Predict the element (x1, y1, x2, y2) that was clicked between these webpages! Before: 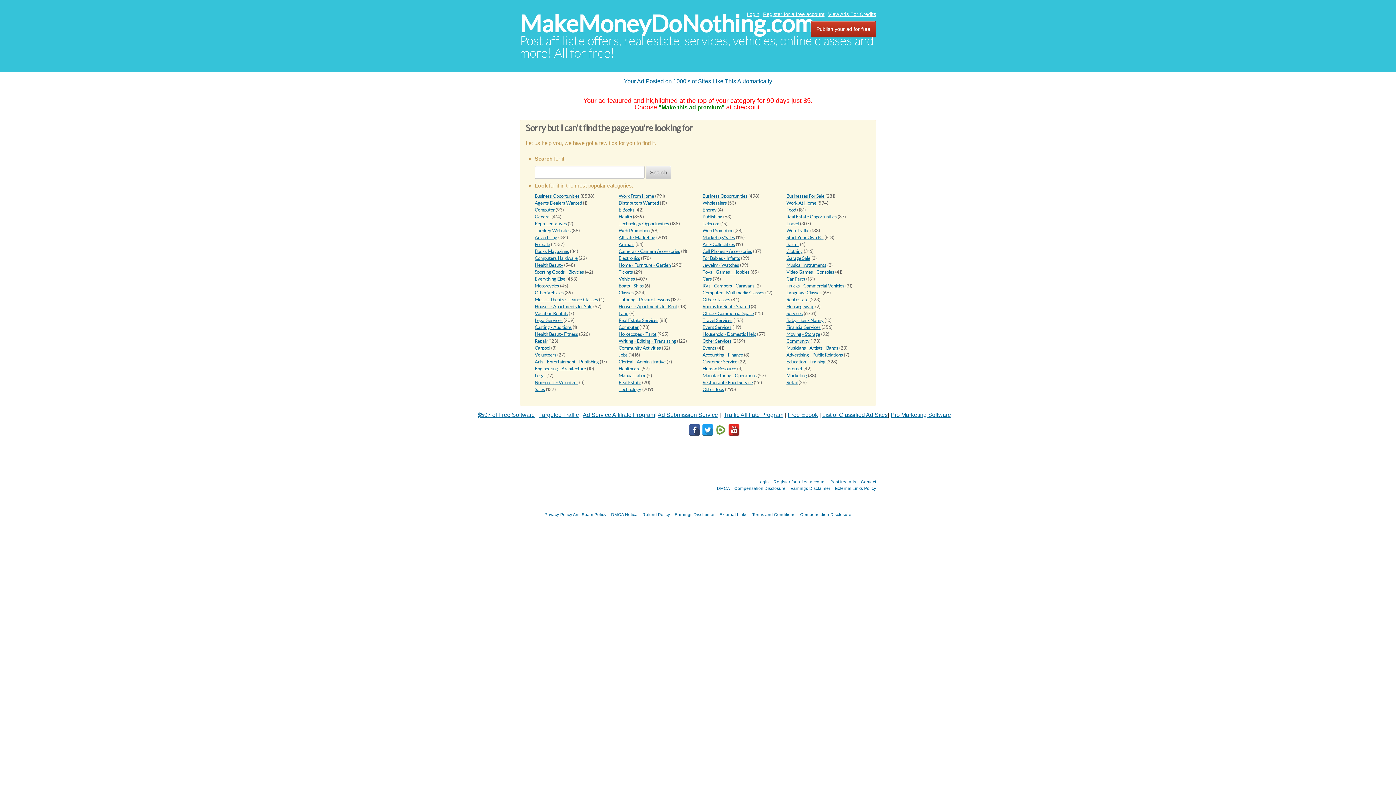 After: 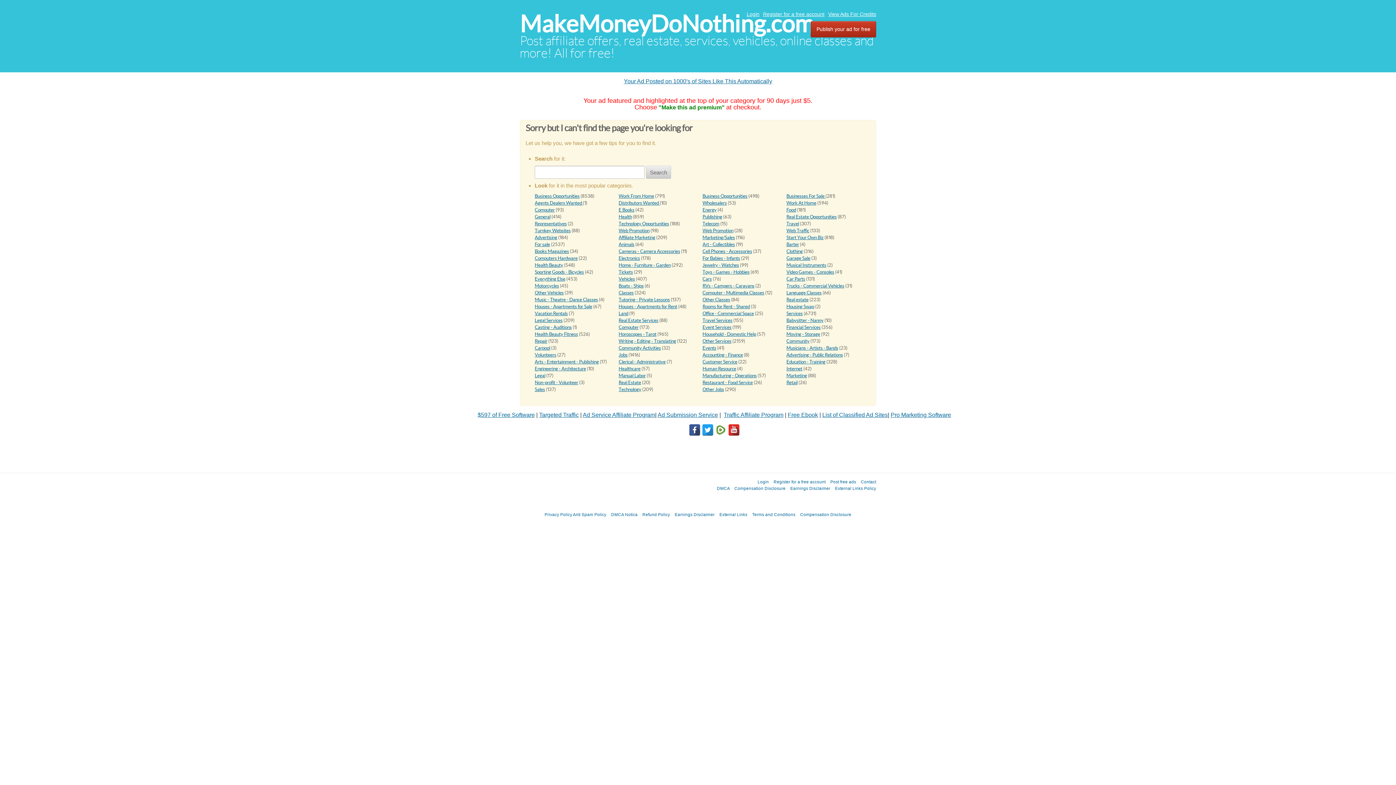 Action: bbox: (689, 426, 700, 432)